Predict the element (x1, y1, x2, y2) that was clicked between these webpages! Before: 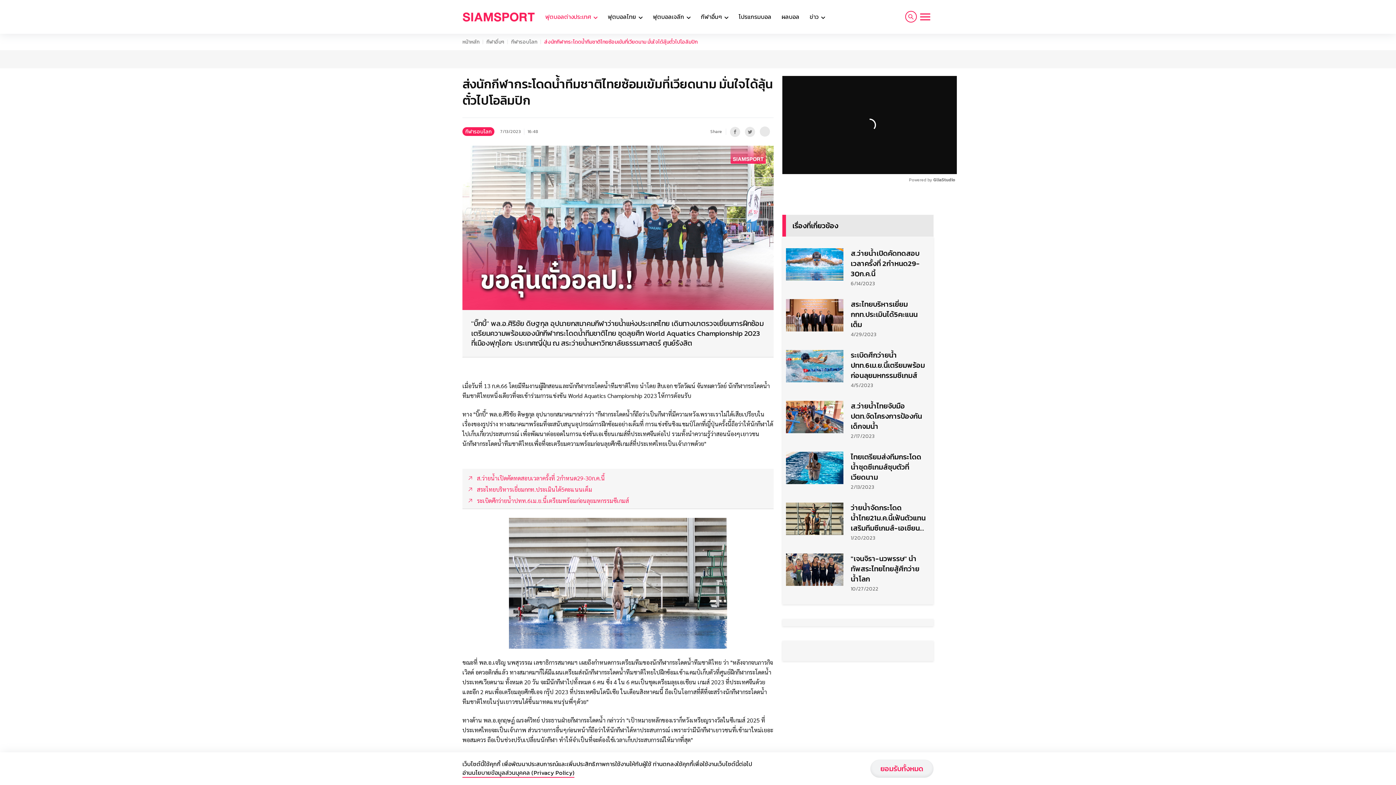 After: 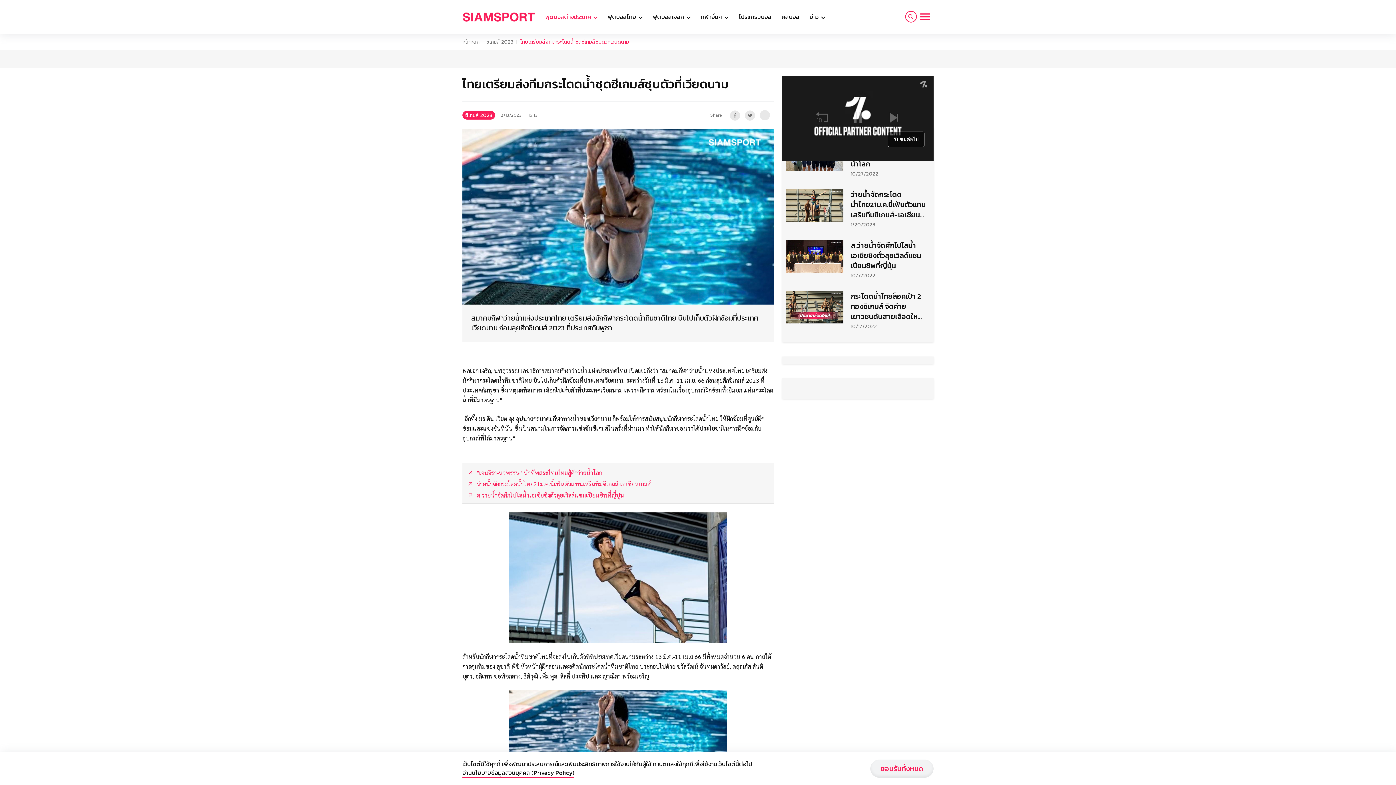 Action: bbox: (786, 451, 843, 492)